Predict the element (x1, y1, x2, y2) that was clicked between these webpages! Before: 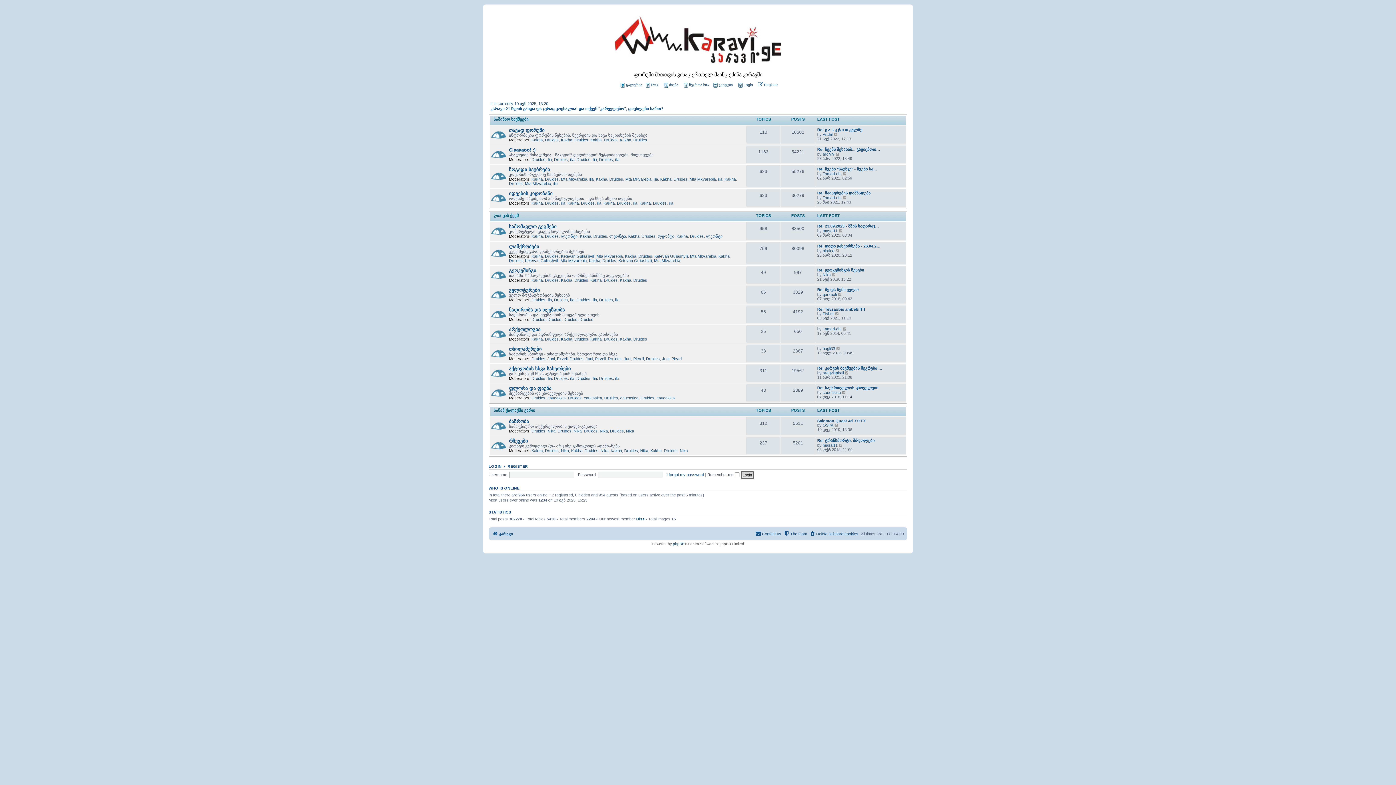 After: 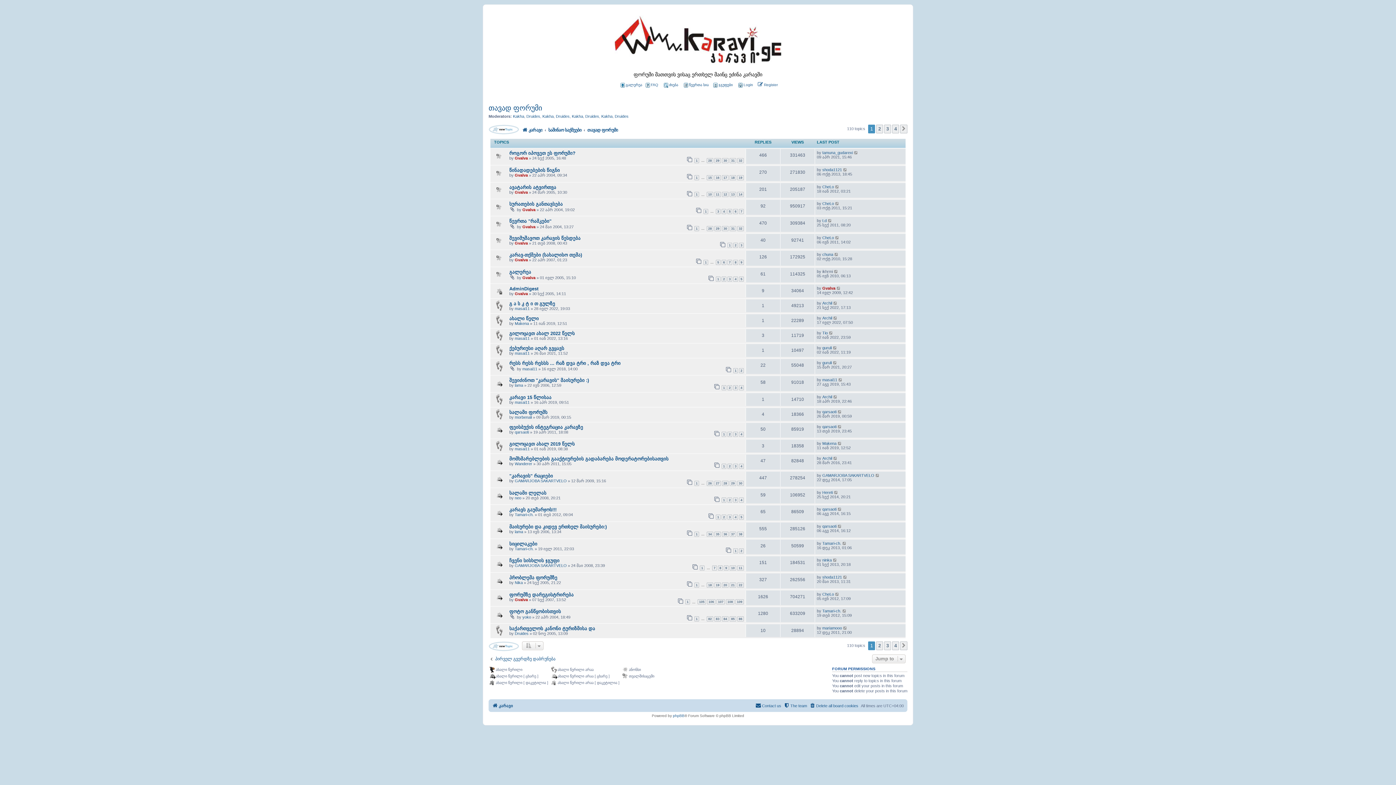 Action: bbox: (509, 127, 544, 133) label: თავად ფორუმი